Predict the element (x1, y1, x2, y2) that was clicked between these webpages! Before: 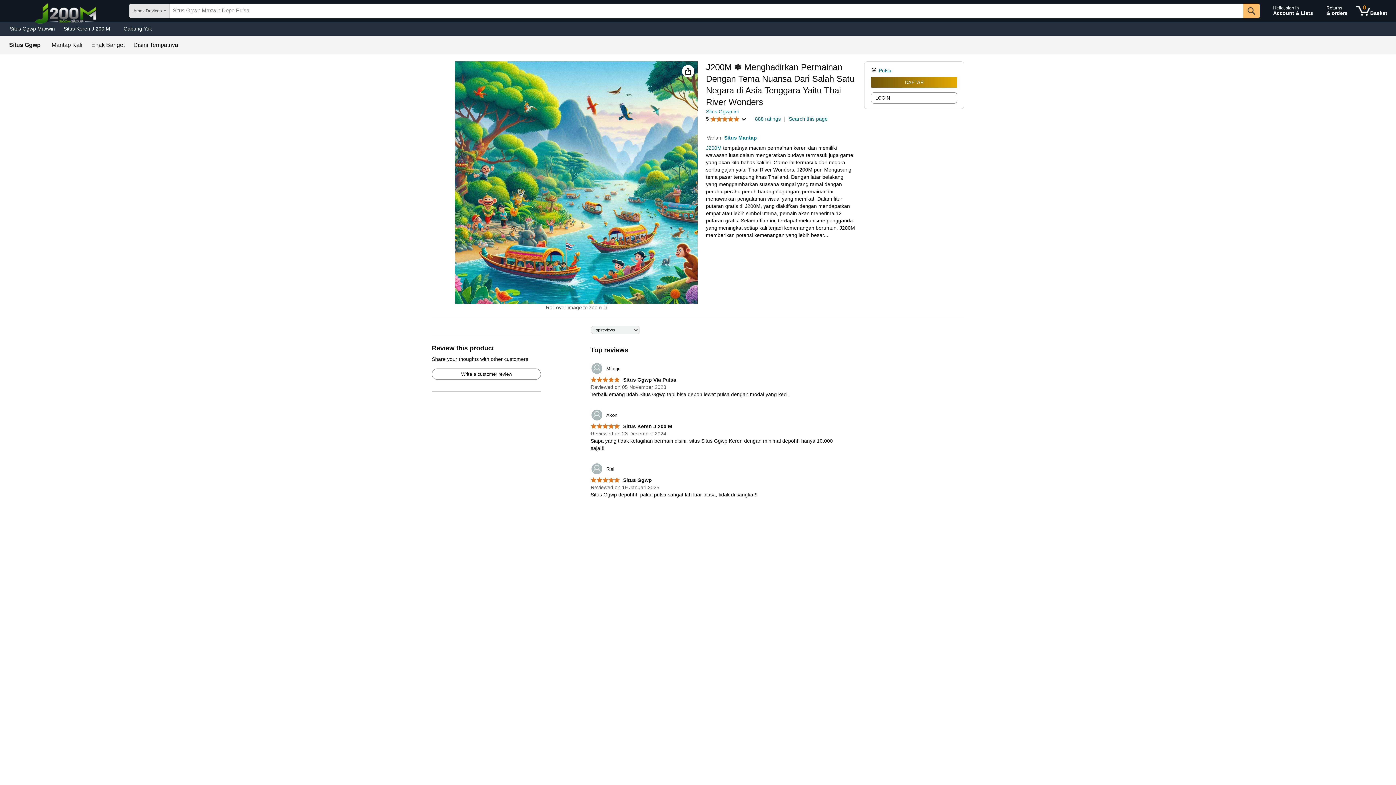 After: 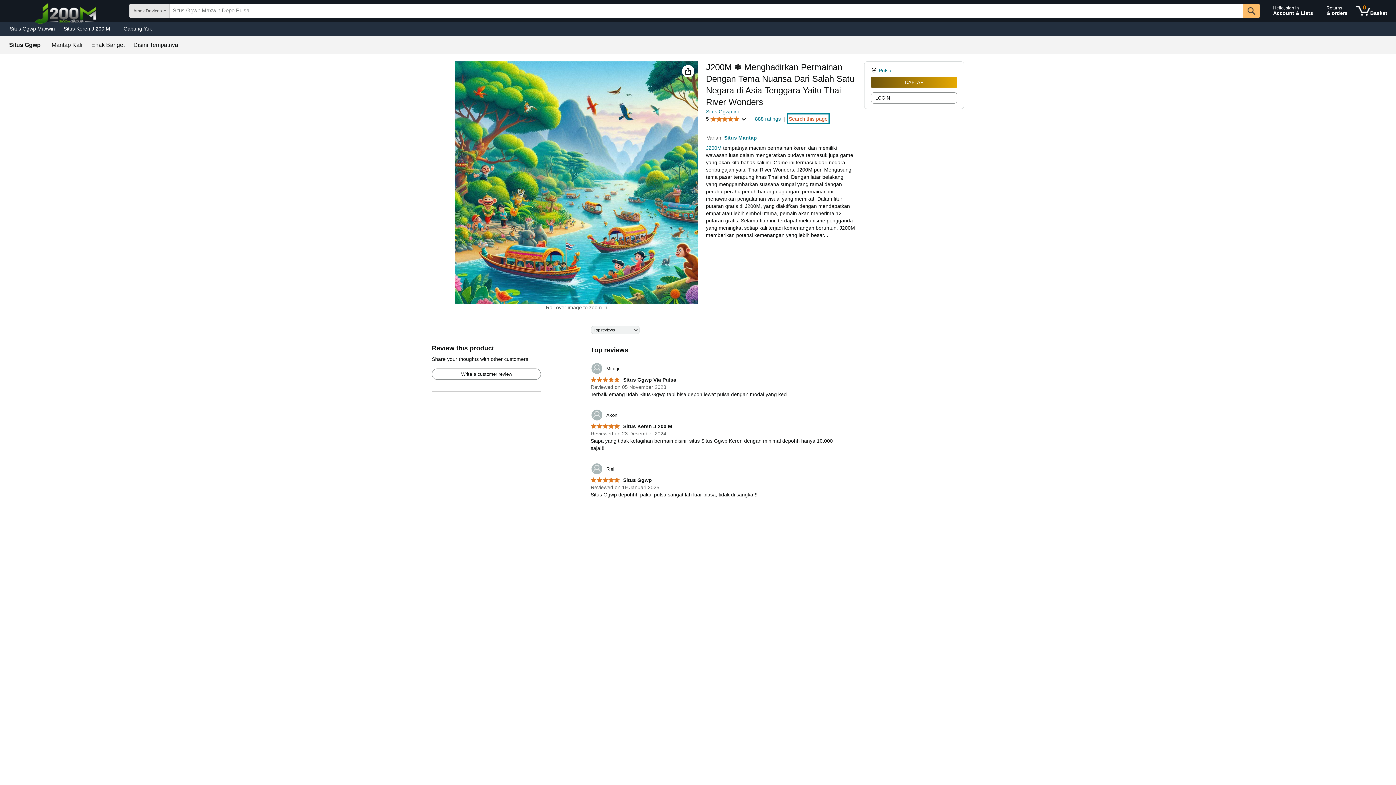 Action: label: Search this page bbox: (788, 115, 827, 122)